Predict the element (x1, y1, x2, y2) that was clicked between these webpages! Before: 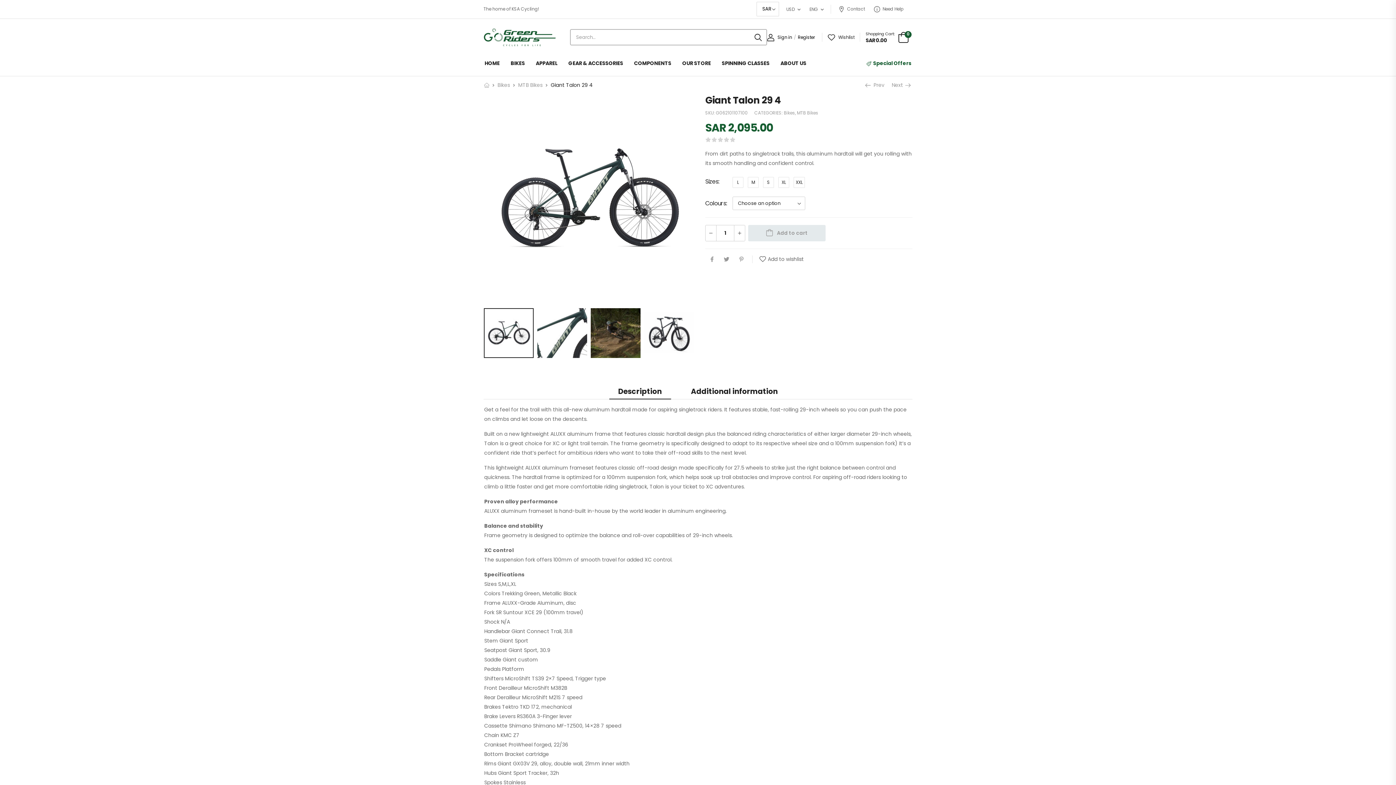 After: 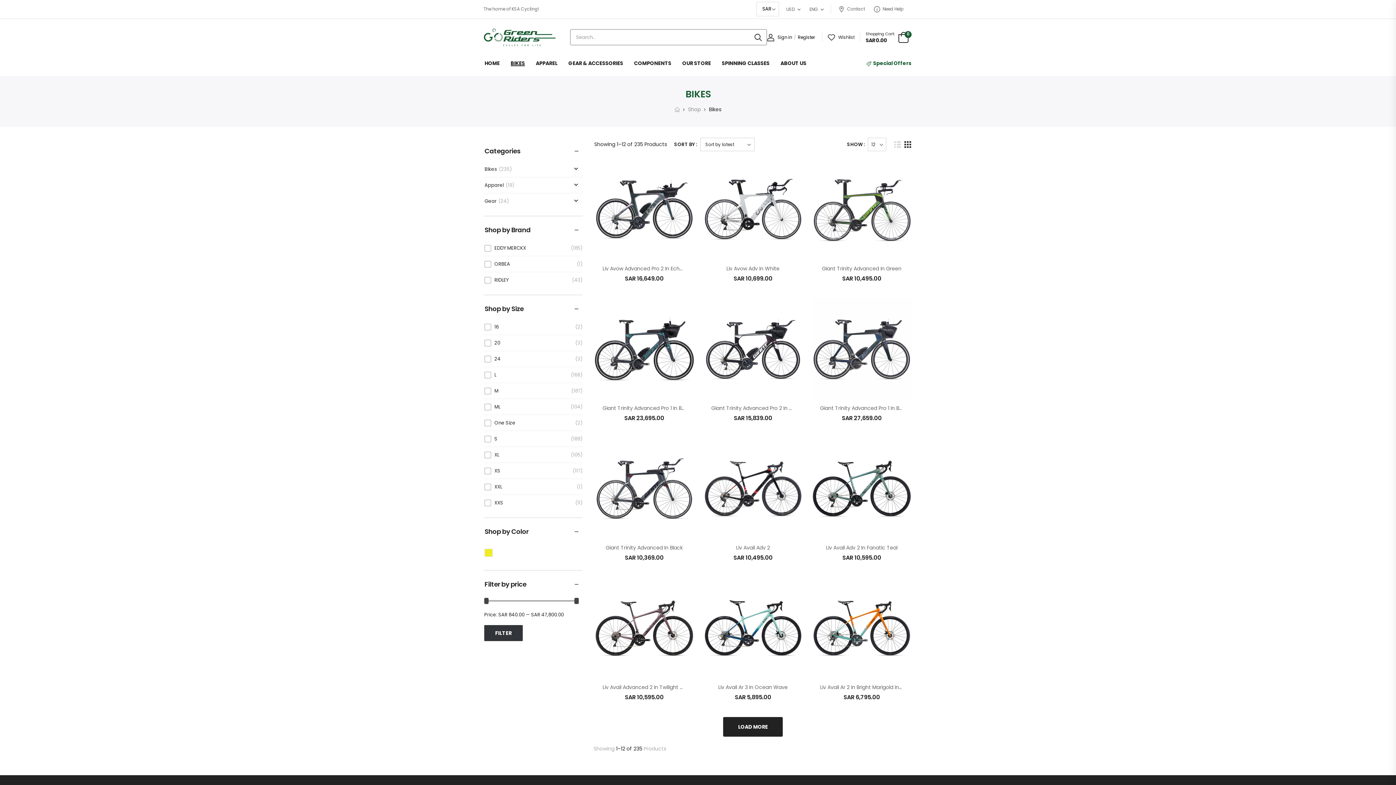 Action: label: Bikes bbox: (497, 81, 510, 88)